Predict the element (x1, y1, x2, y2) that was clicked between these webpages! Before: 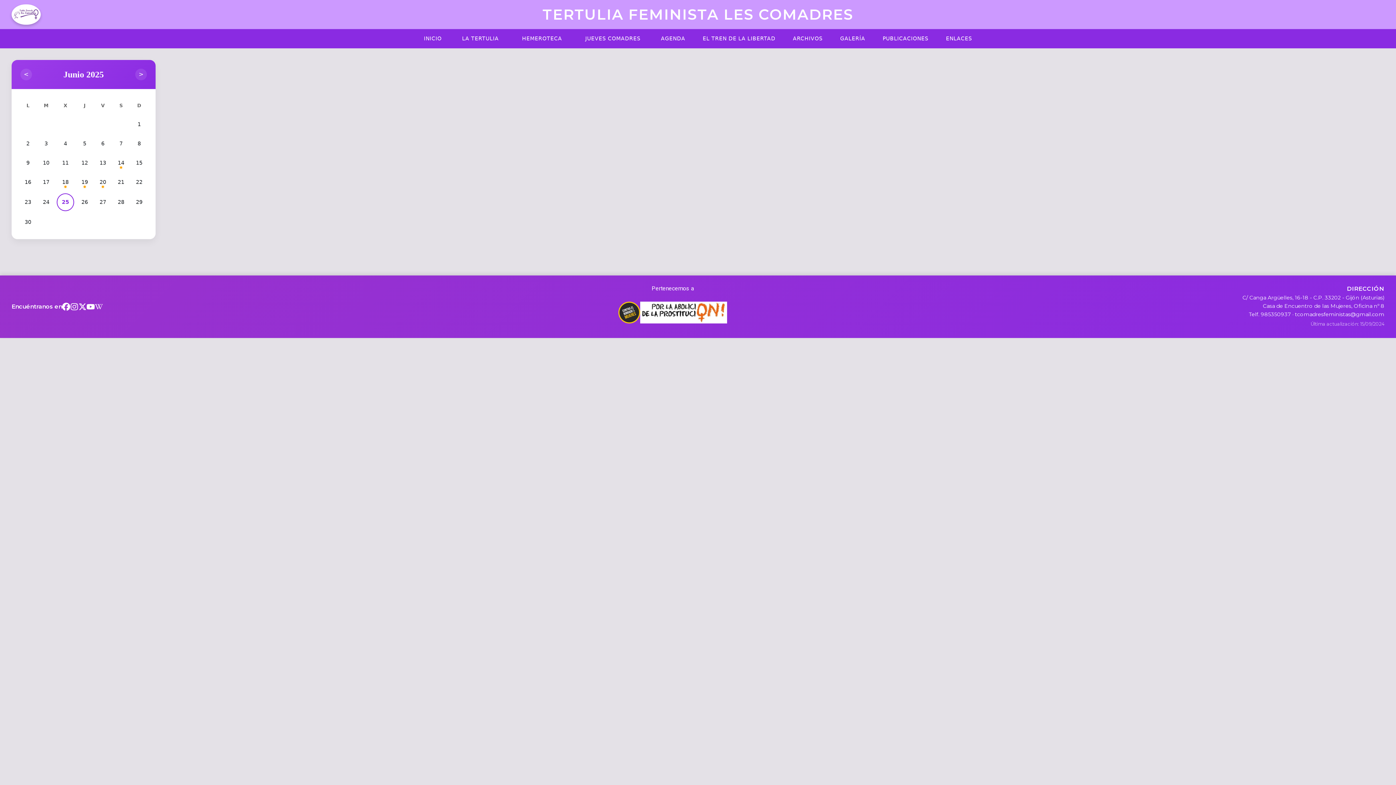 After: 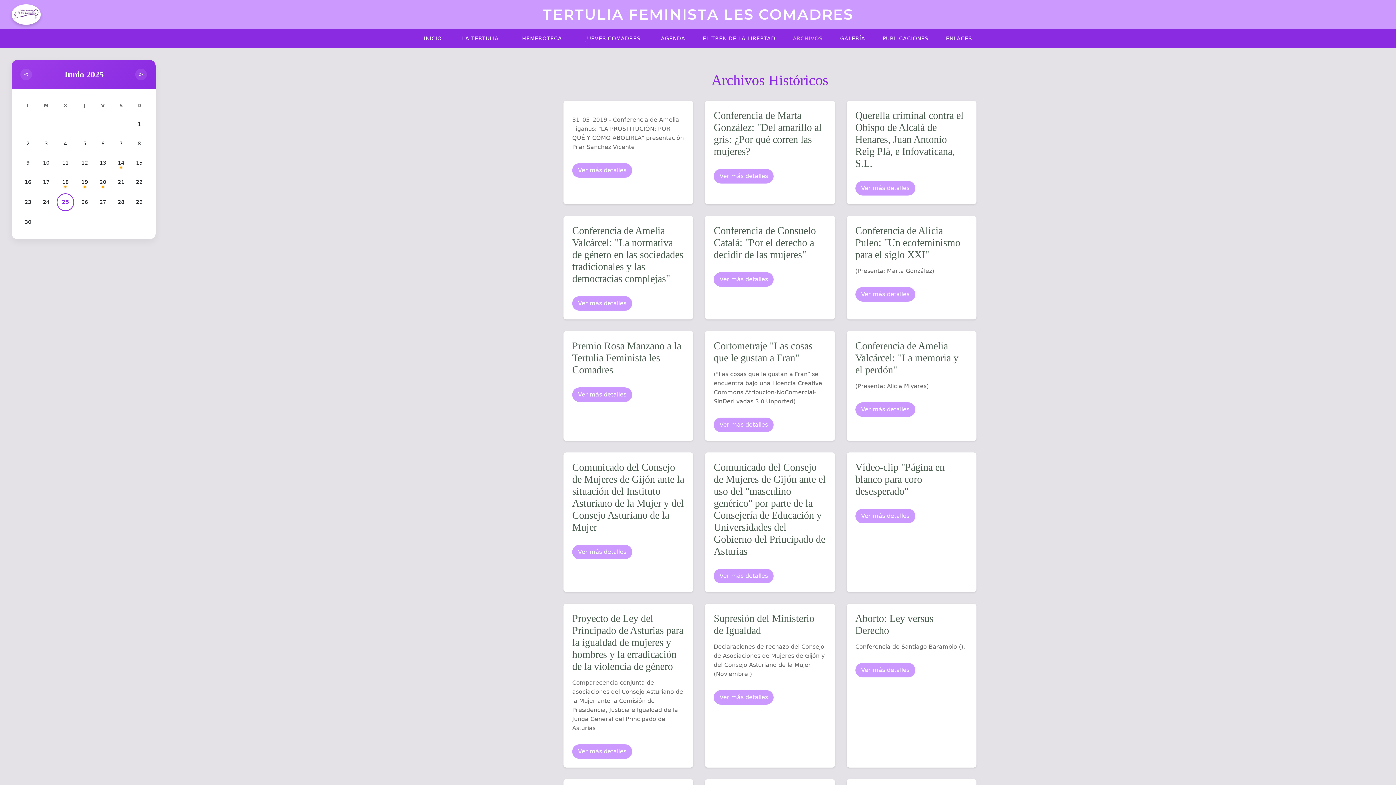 Action: bbox: (787, 32, 828, 45) label: ARCHIVOS